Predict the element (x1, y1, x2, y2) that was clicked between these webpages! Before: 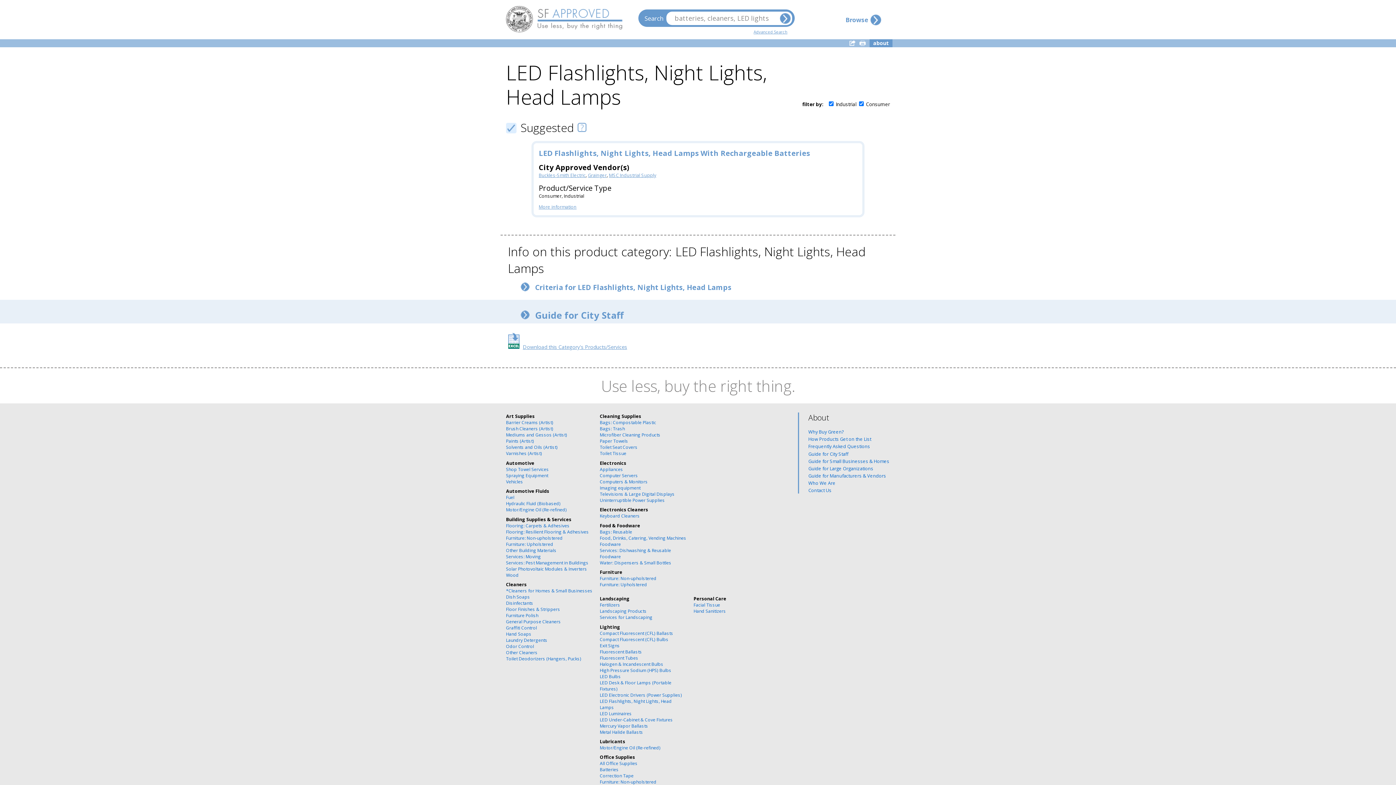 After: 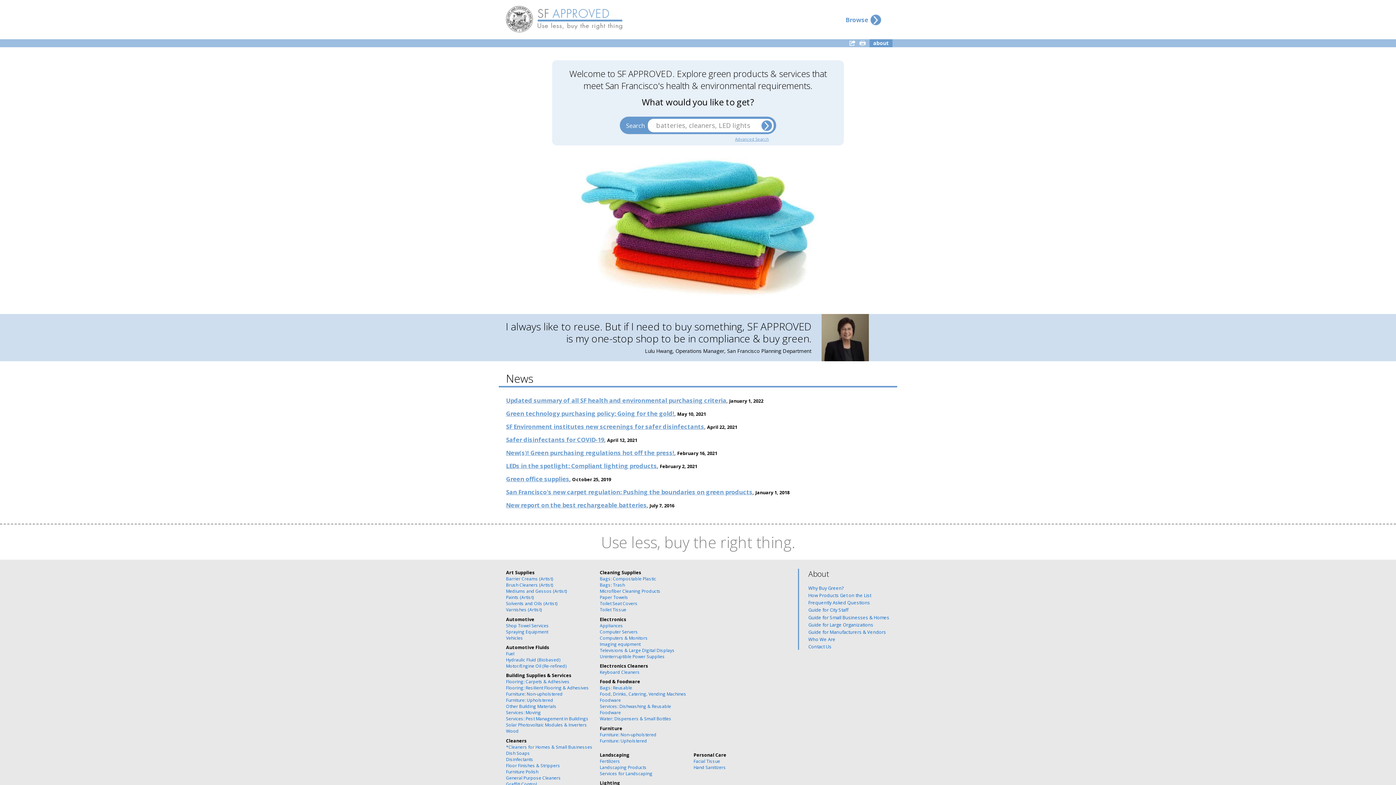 Action: bbox: (498, 5, 622, 33)